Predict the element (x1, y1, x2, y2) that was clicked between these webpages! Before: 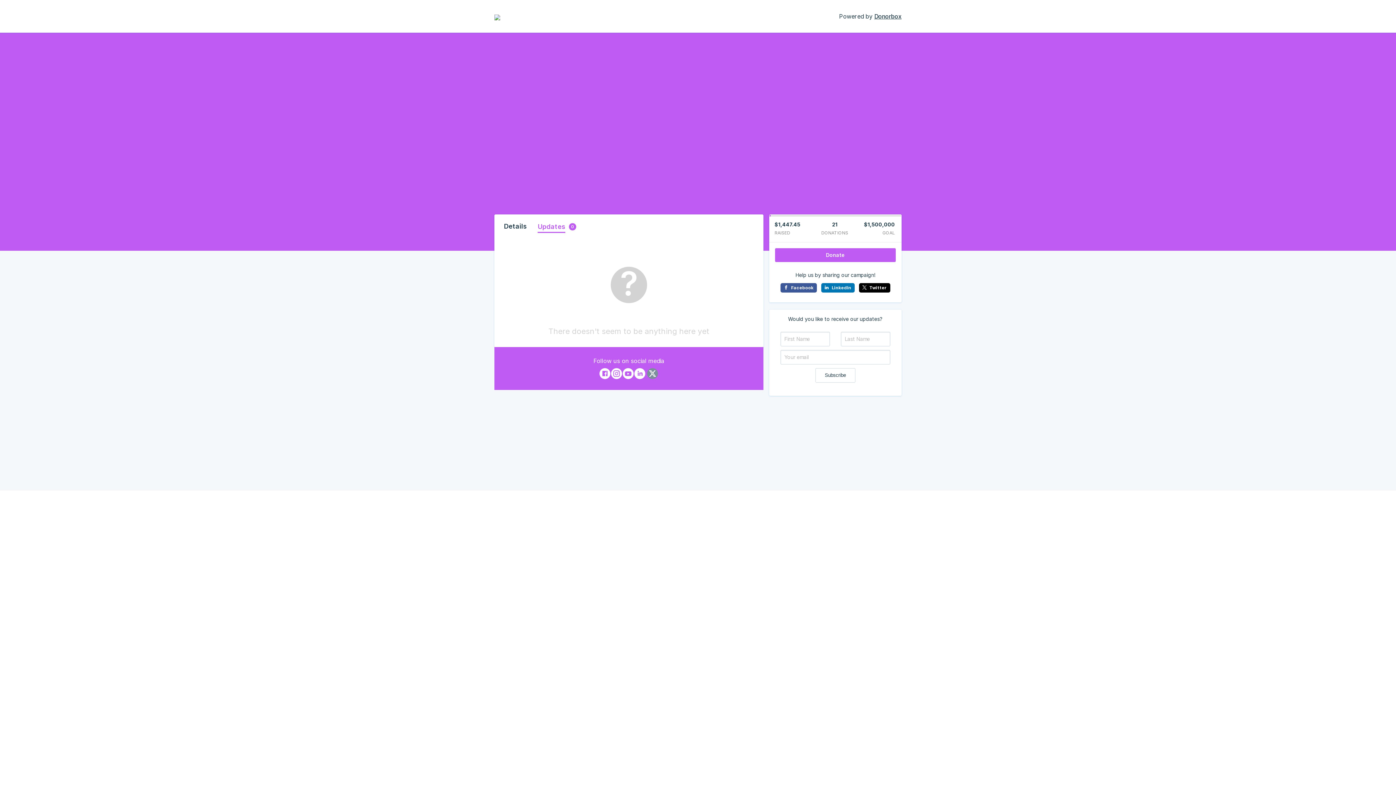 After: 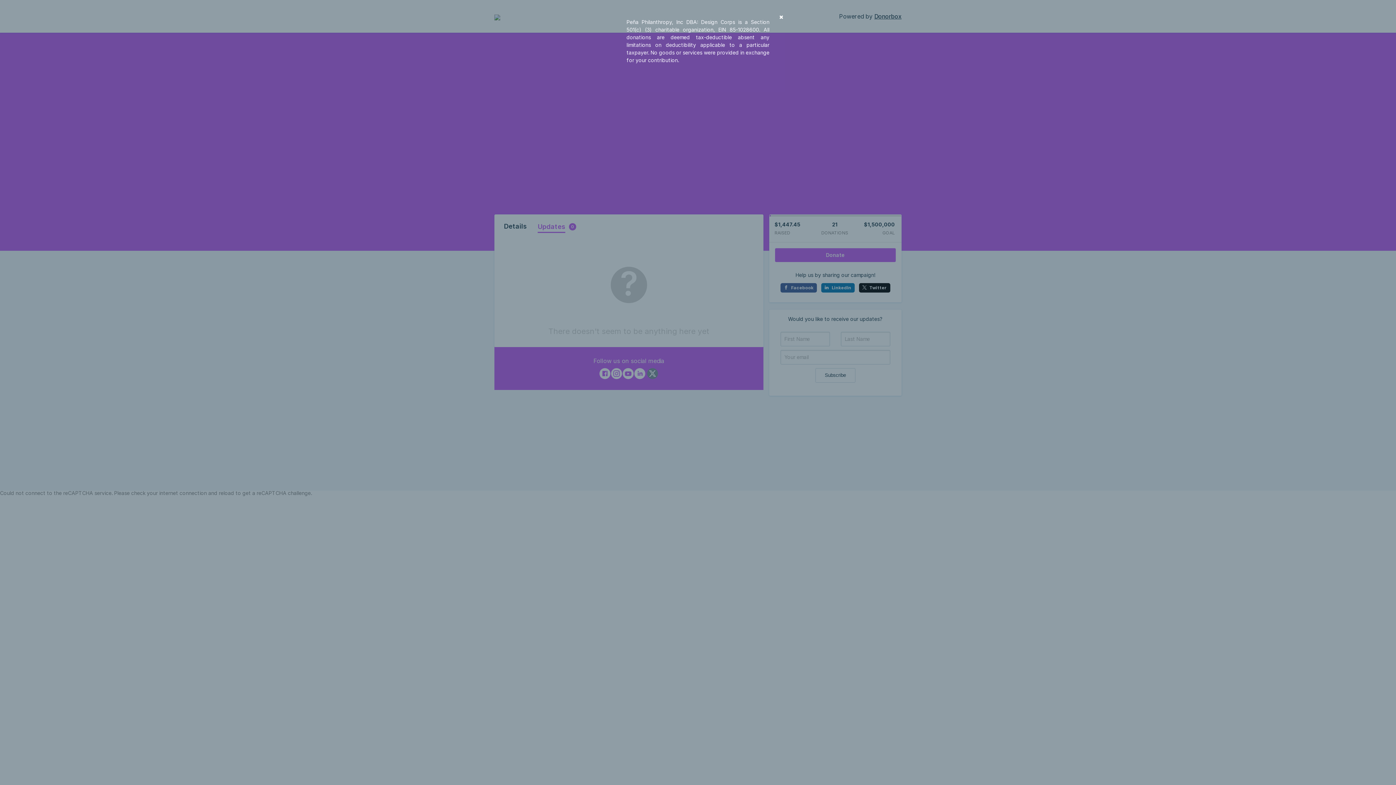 Action: bbox: (775, 248, 896, 262) label: Donate